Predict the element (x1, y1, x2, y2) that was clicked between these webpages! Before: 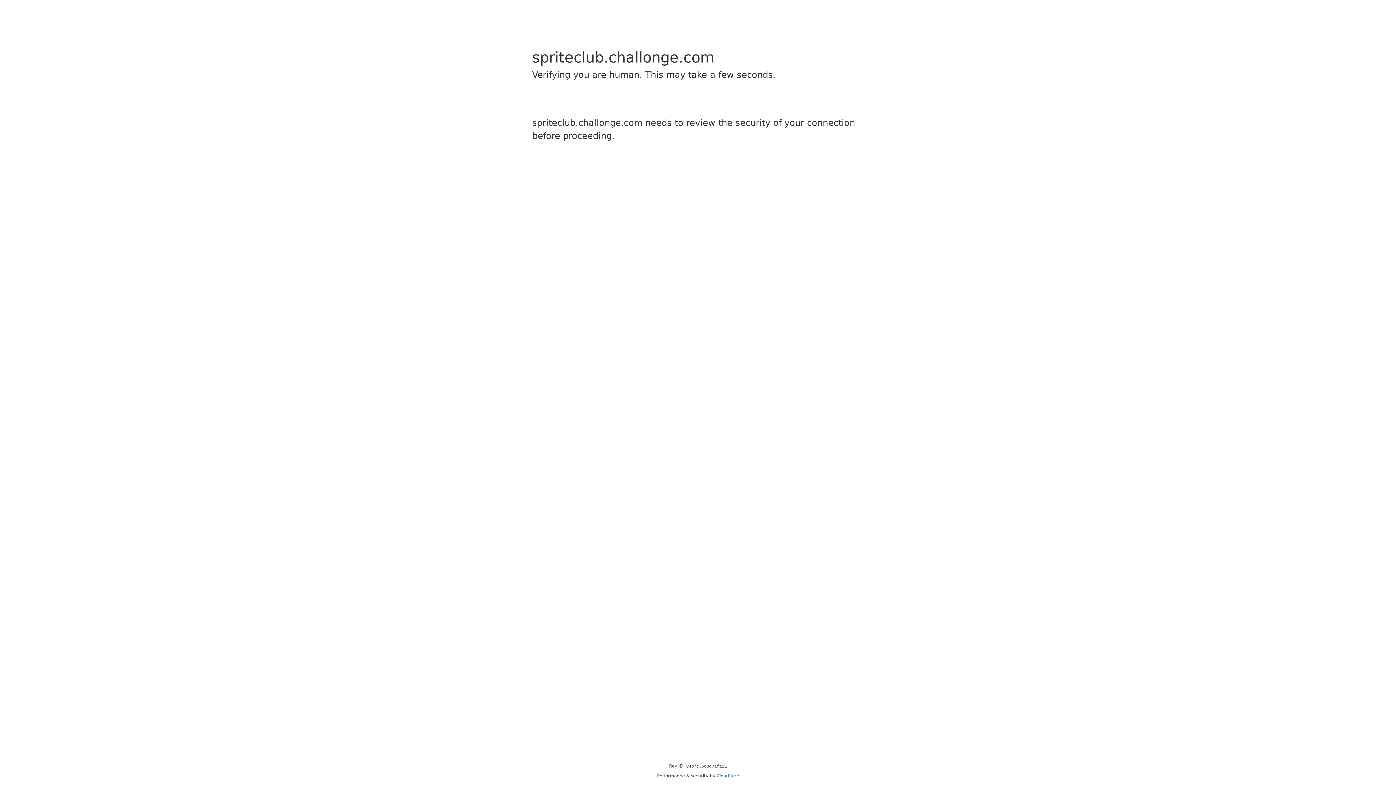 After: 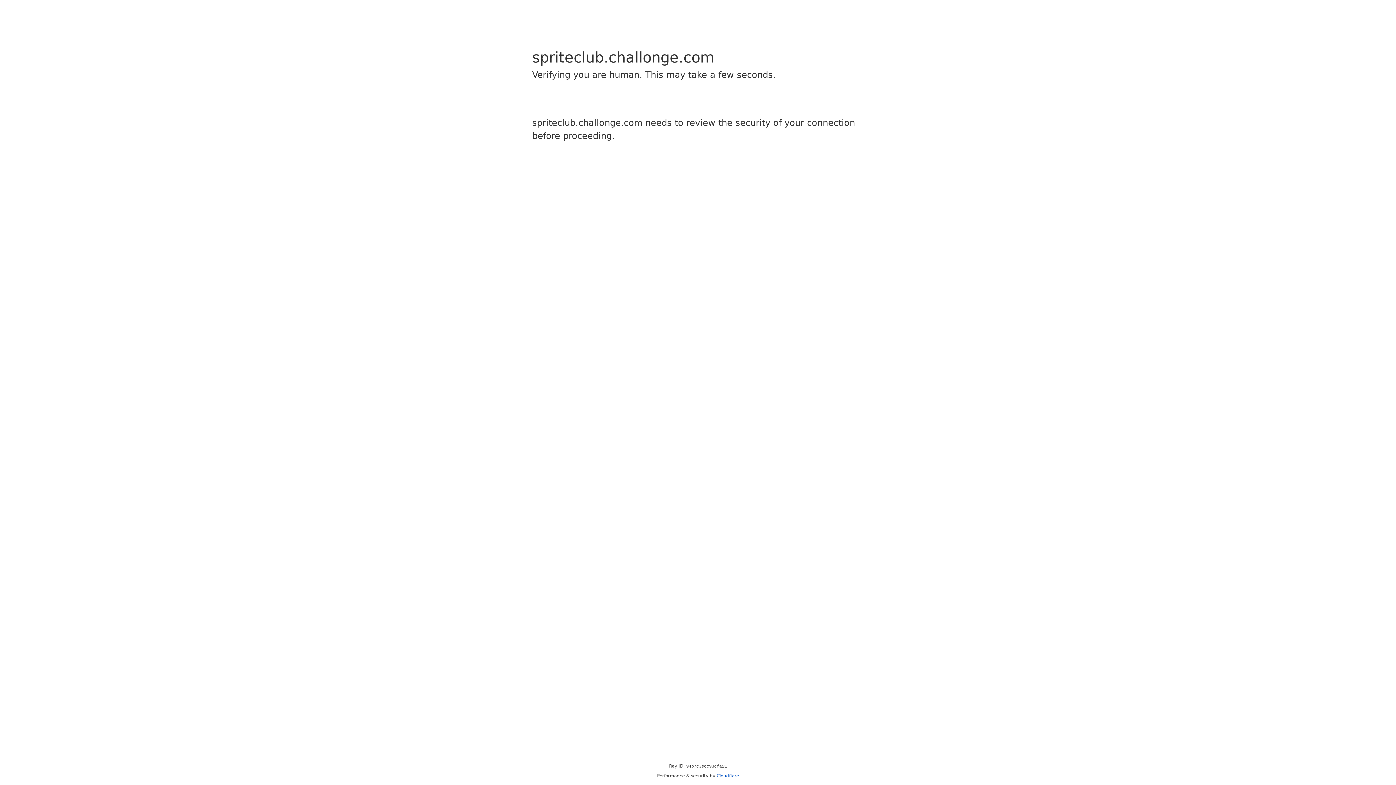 Action: bbox: (716, 773, 739, 778) label: Cloudflare